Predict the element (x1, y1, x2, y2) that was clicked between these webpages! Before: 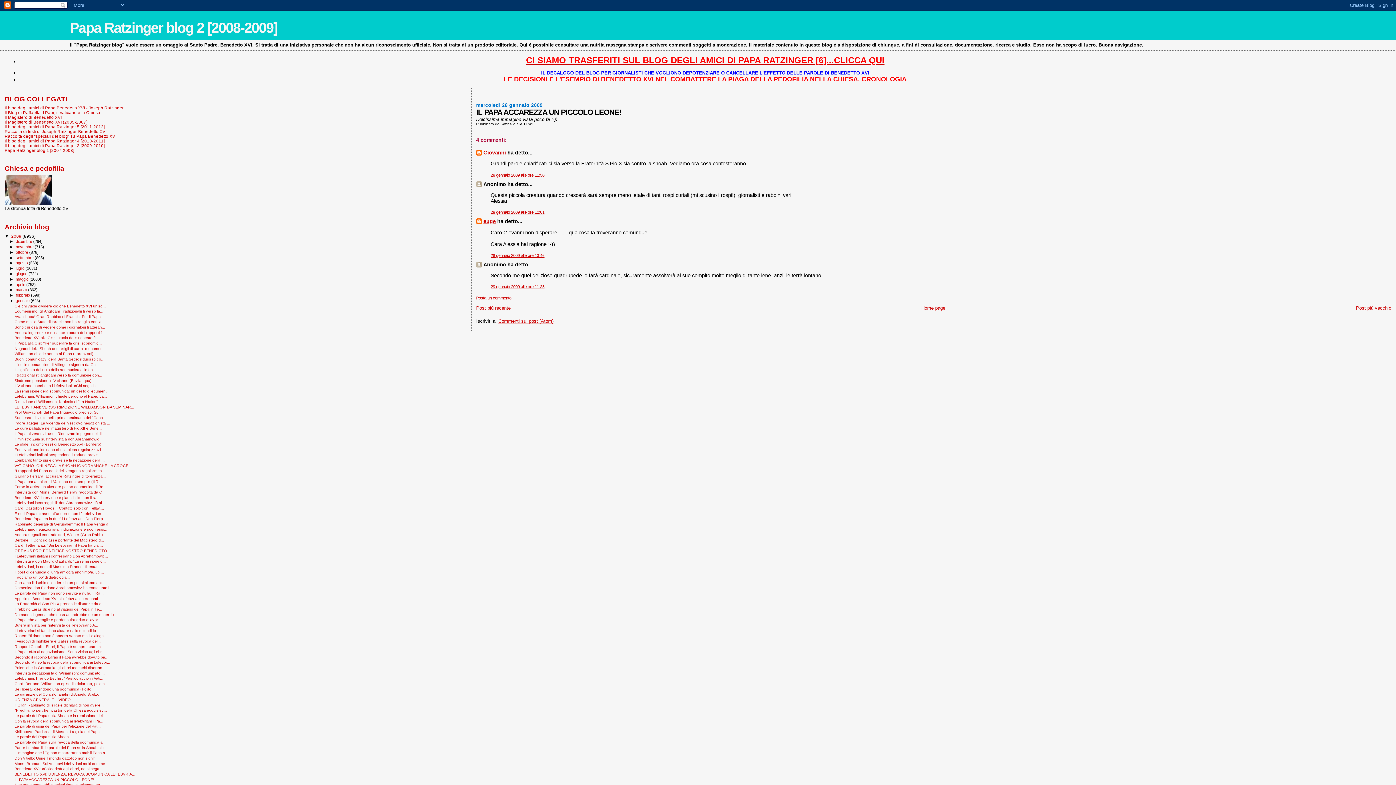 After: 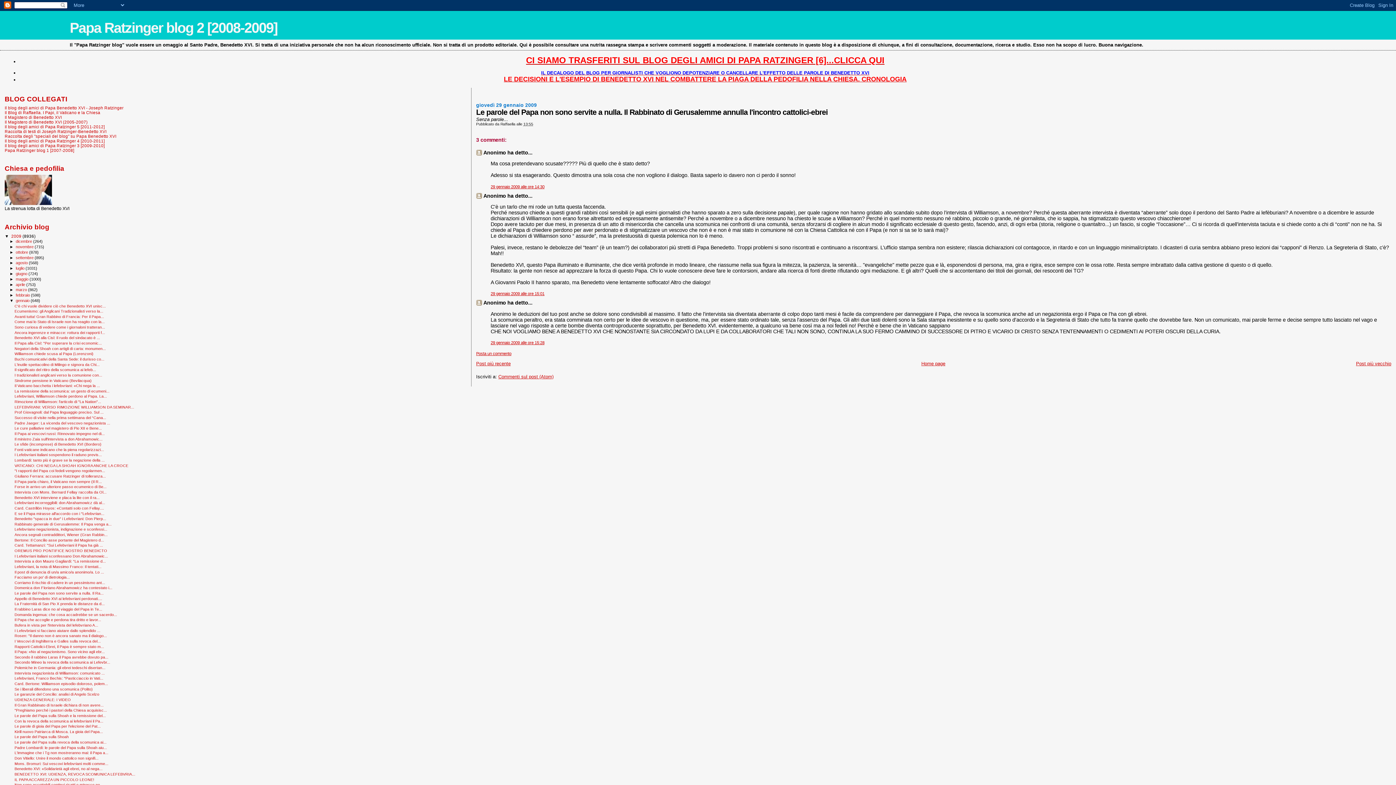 Action: label: Le parole del Papa non sono servite a nulla. Il Ra... bbox: (14, 591, 103, 595)